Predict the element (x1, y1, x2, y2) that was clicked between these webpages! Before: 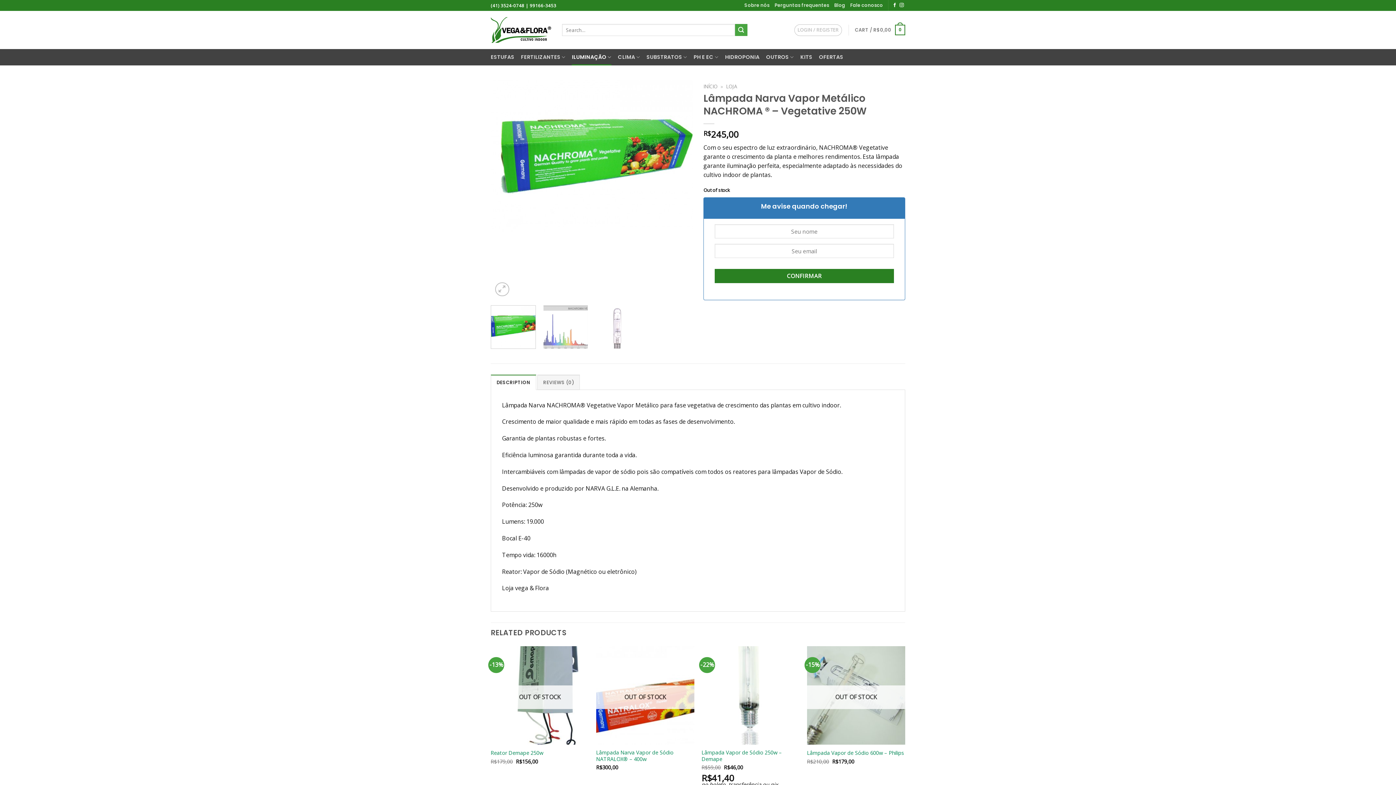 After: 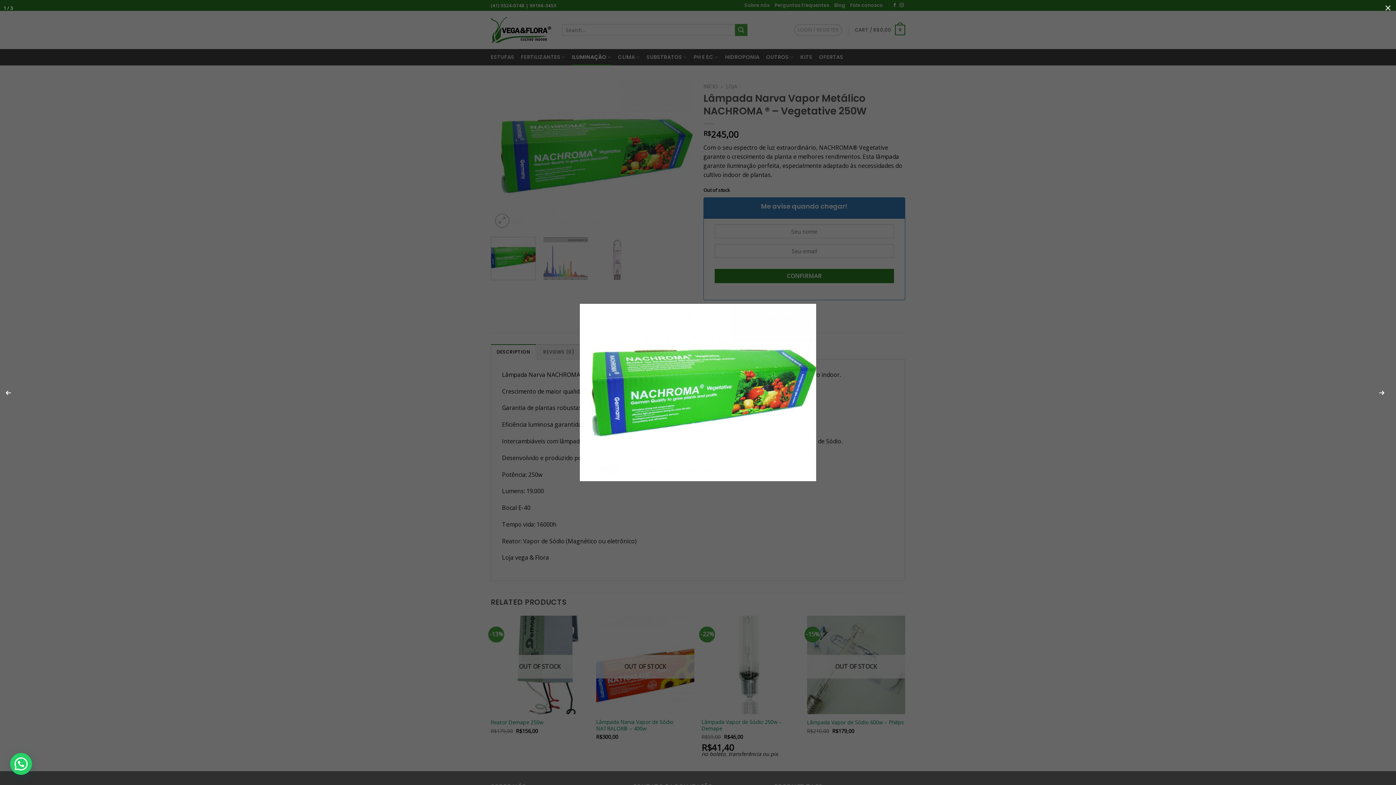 Action: bbox: (490, 151, 692, 159)